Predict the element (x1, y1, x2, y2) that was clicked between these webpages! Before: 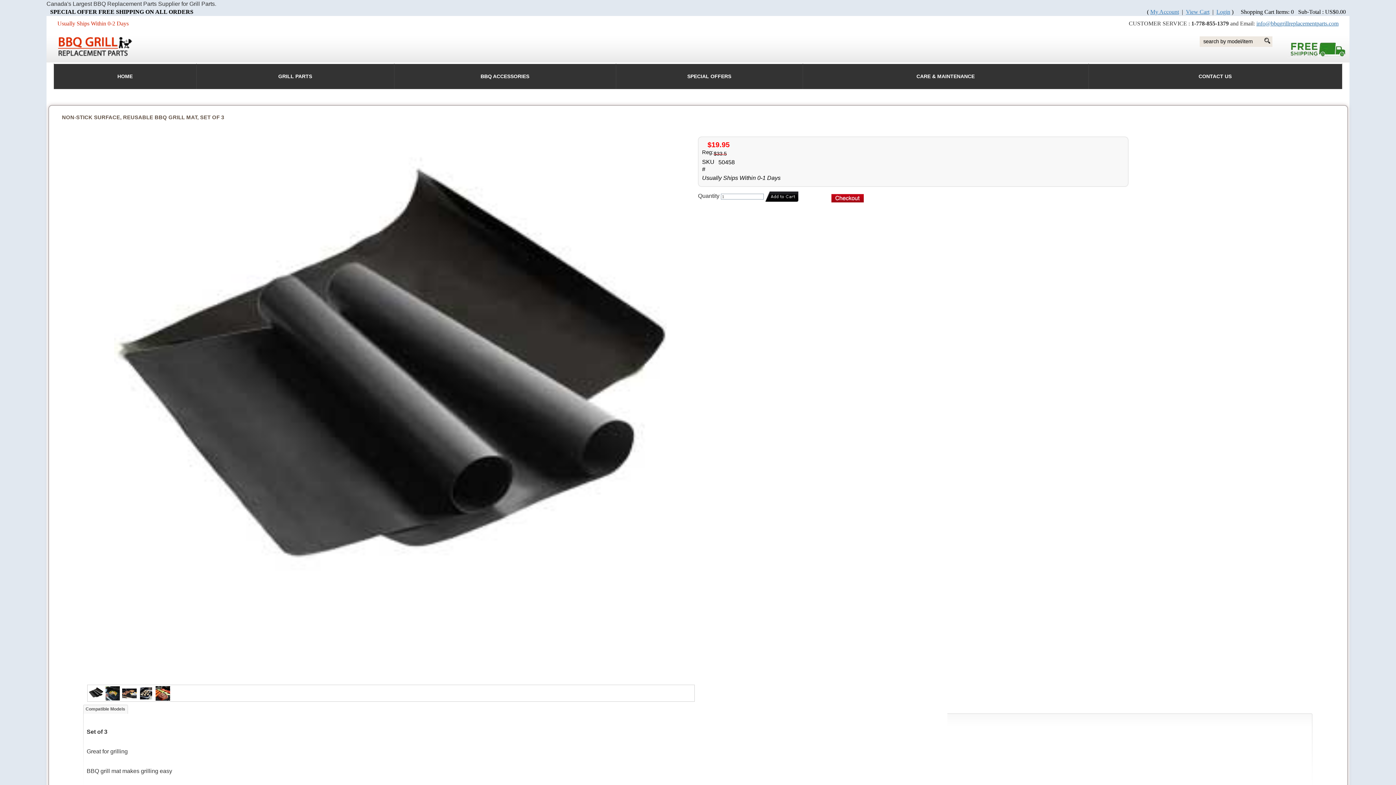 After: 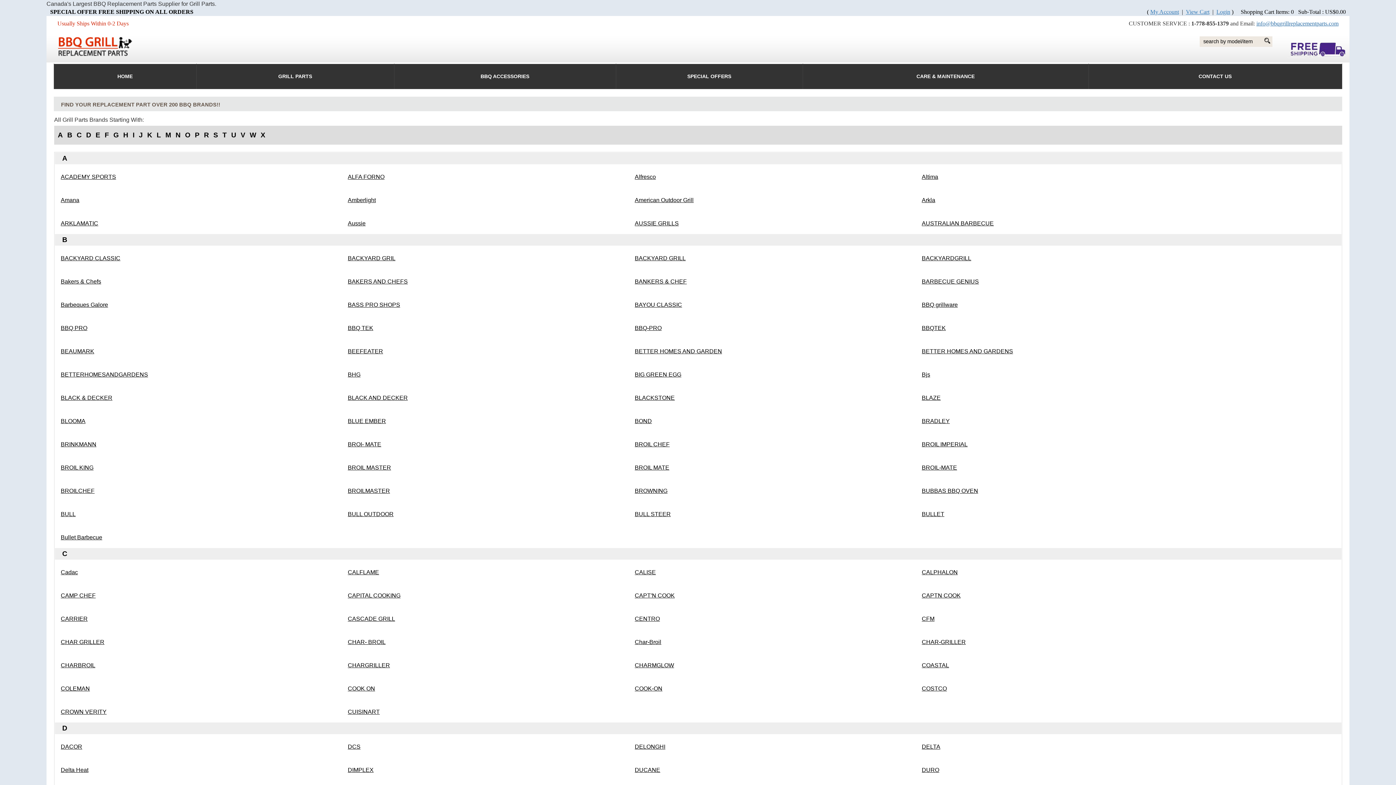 Action: bbox: (196, 70, 394, 82) label: GRILL PARTS